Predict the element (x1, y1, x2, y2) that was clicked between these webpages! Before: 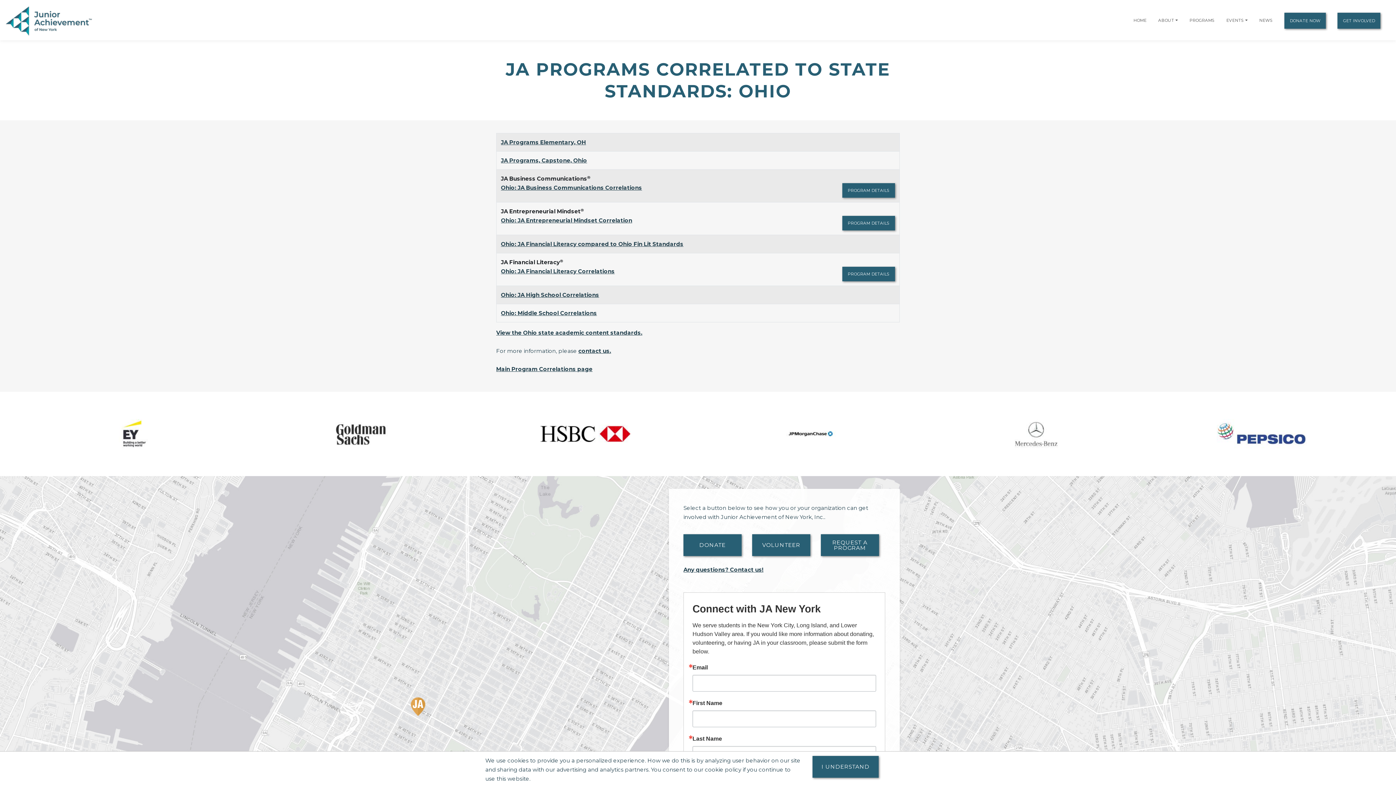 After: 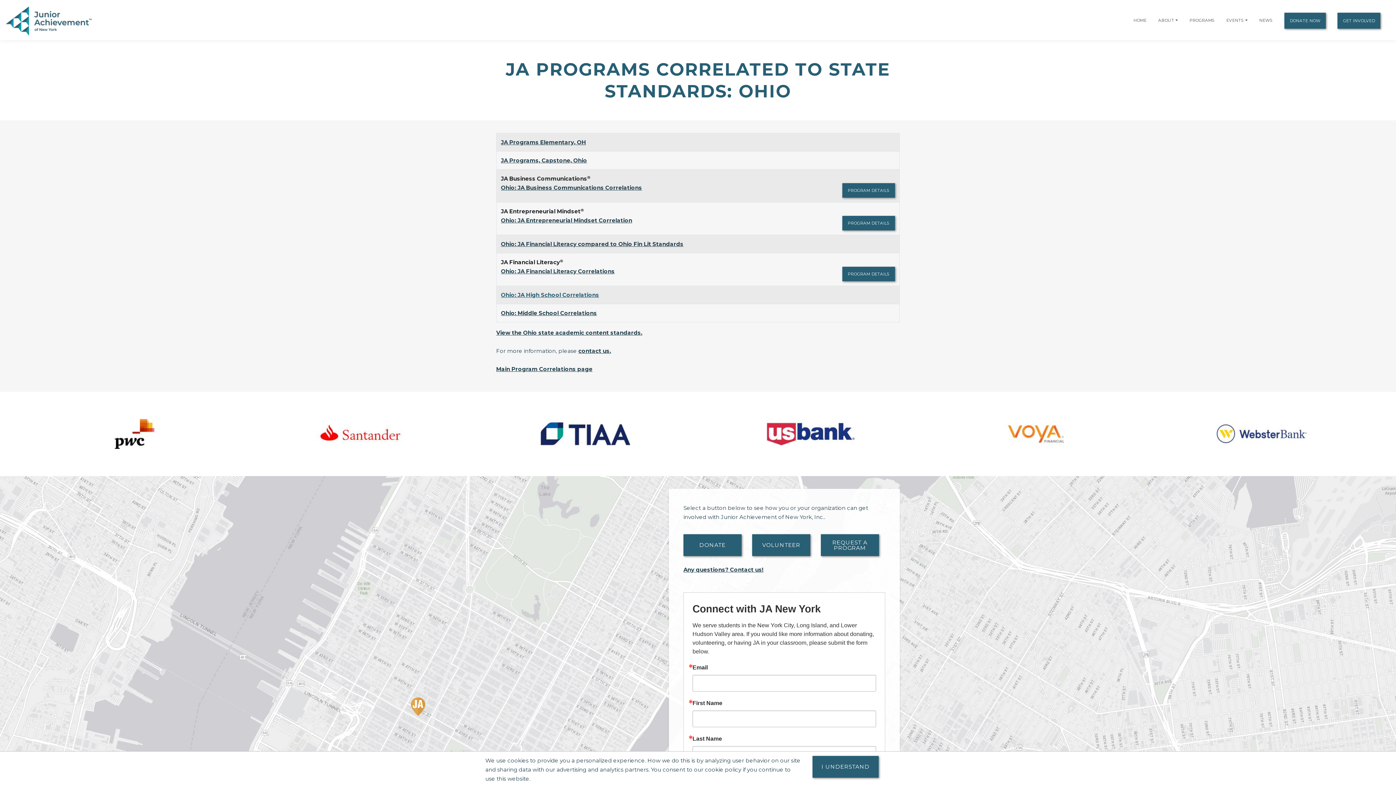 Action: bbox: (501, 291, 599, 298) label: Download Ohio: JA High School Correlations (opens new window)